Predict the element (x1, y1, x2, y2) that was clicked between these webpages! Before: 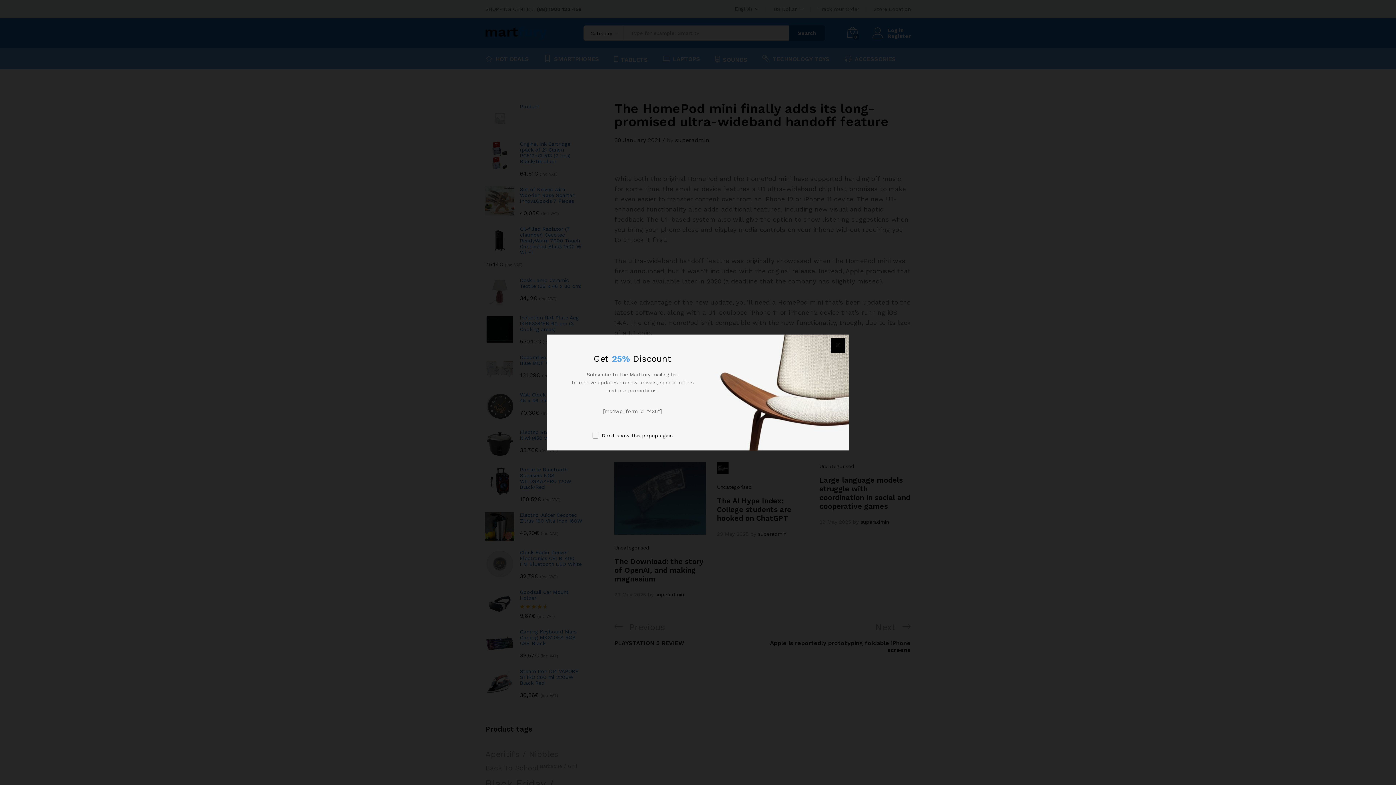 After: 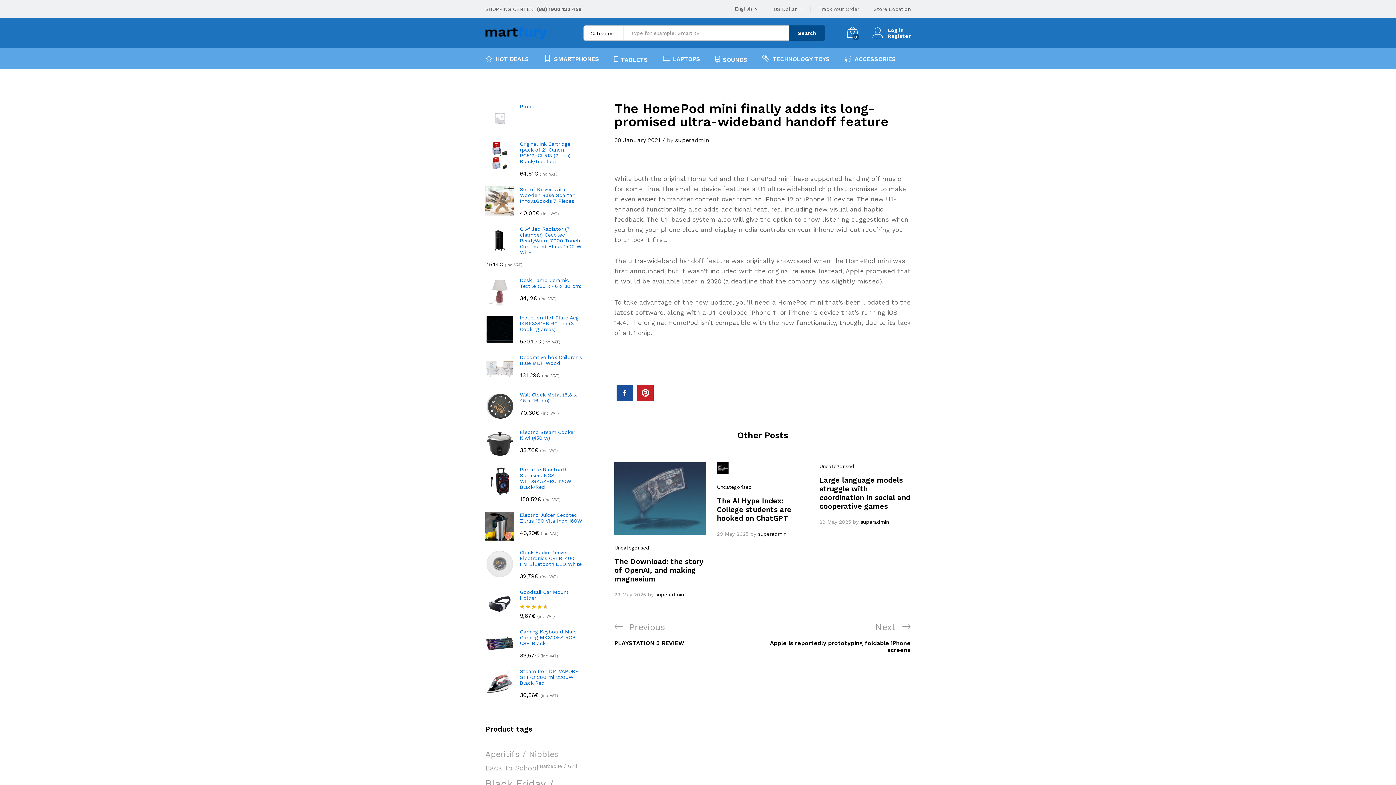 Action: bbox: (830, 338, 845, 352)